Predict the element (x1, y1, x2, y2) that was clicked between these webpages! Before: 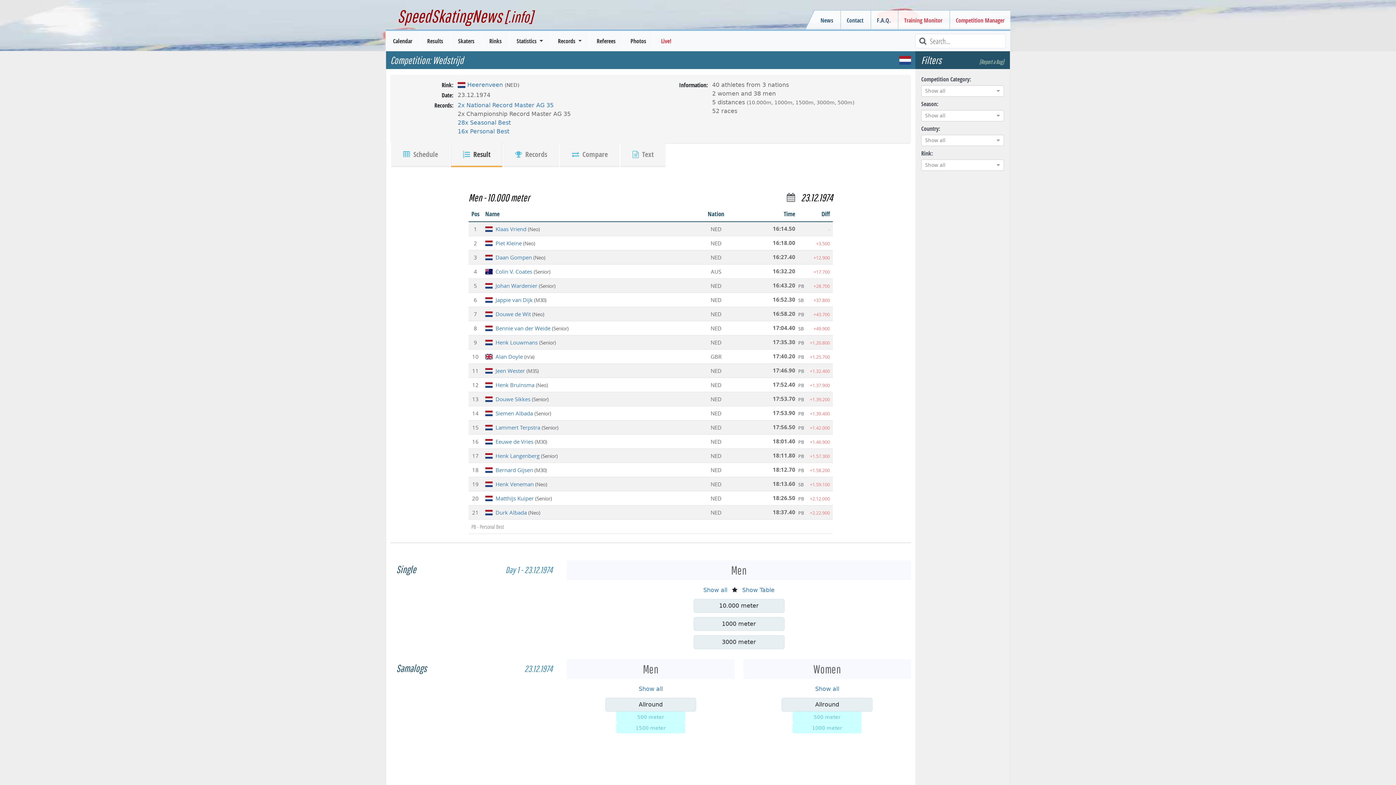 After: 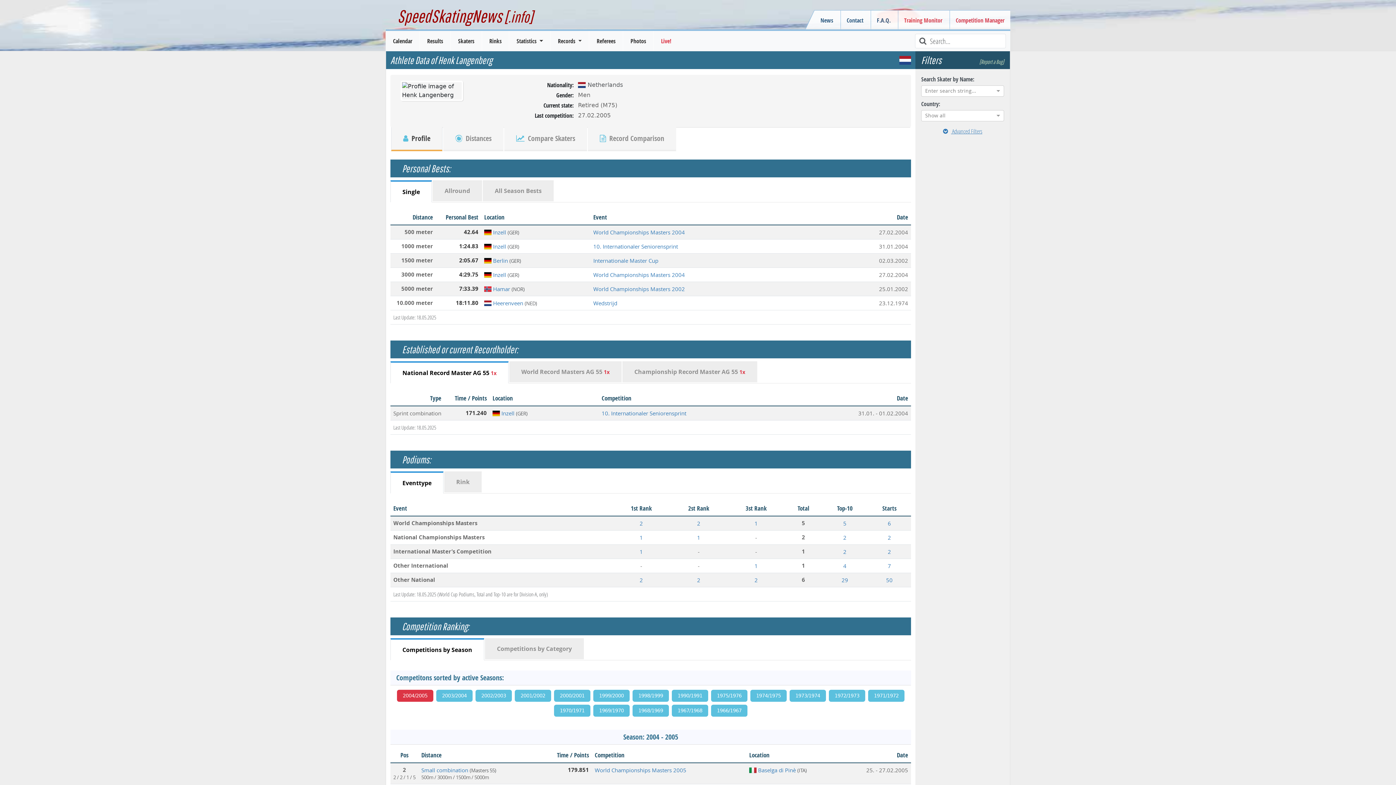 Action: bbox: (494, 452, 560, 459) label:  Henk Langenberg (Senior)